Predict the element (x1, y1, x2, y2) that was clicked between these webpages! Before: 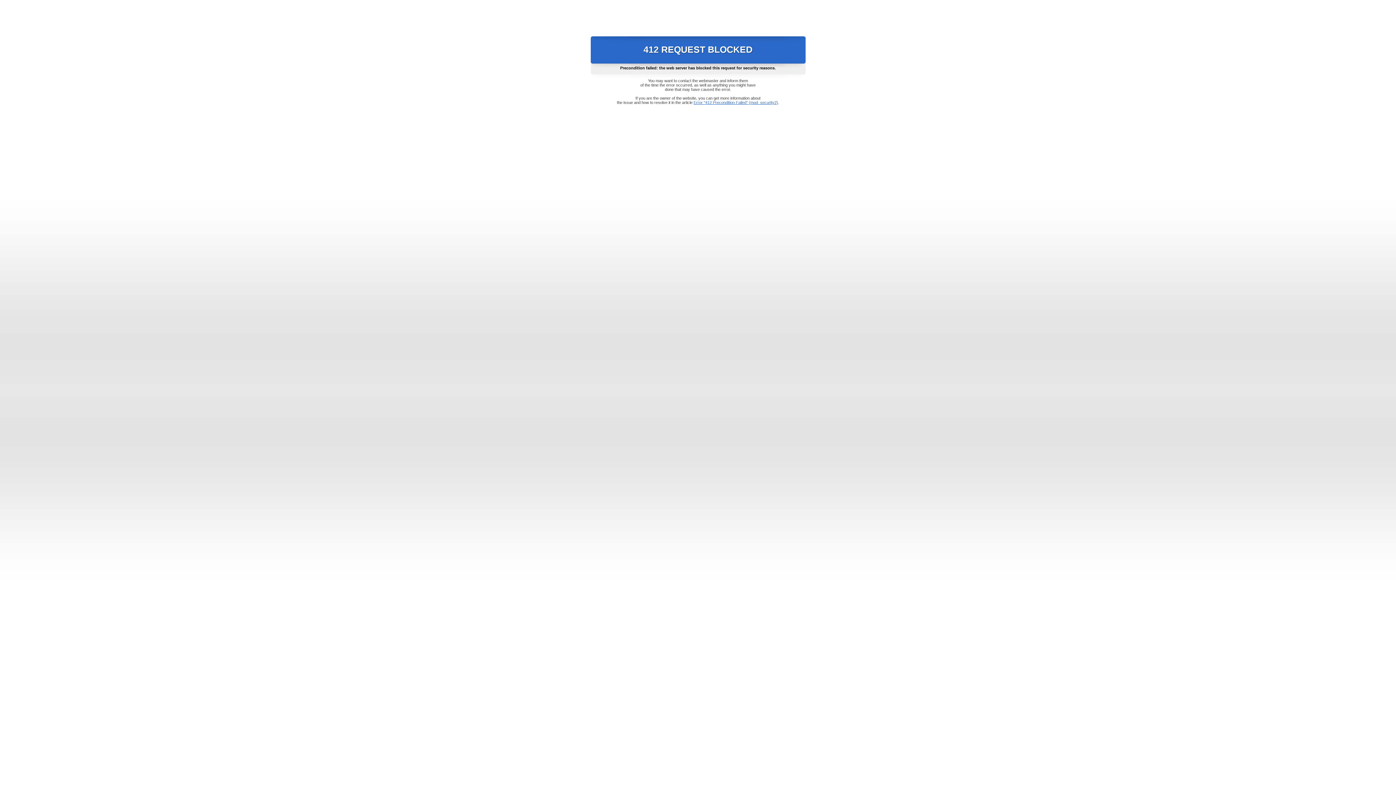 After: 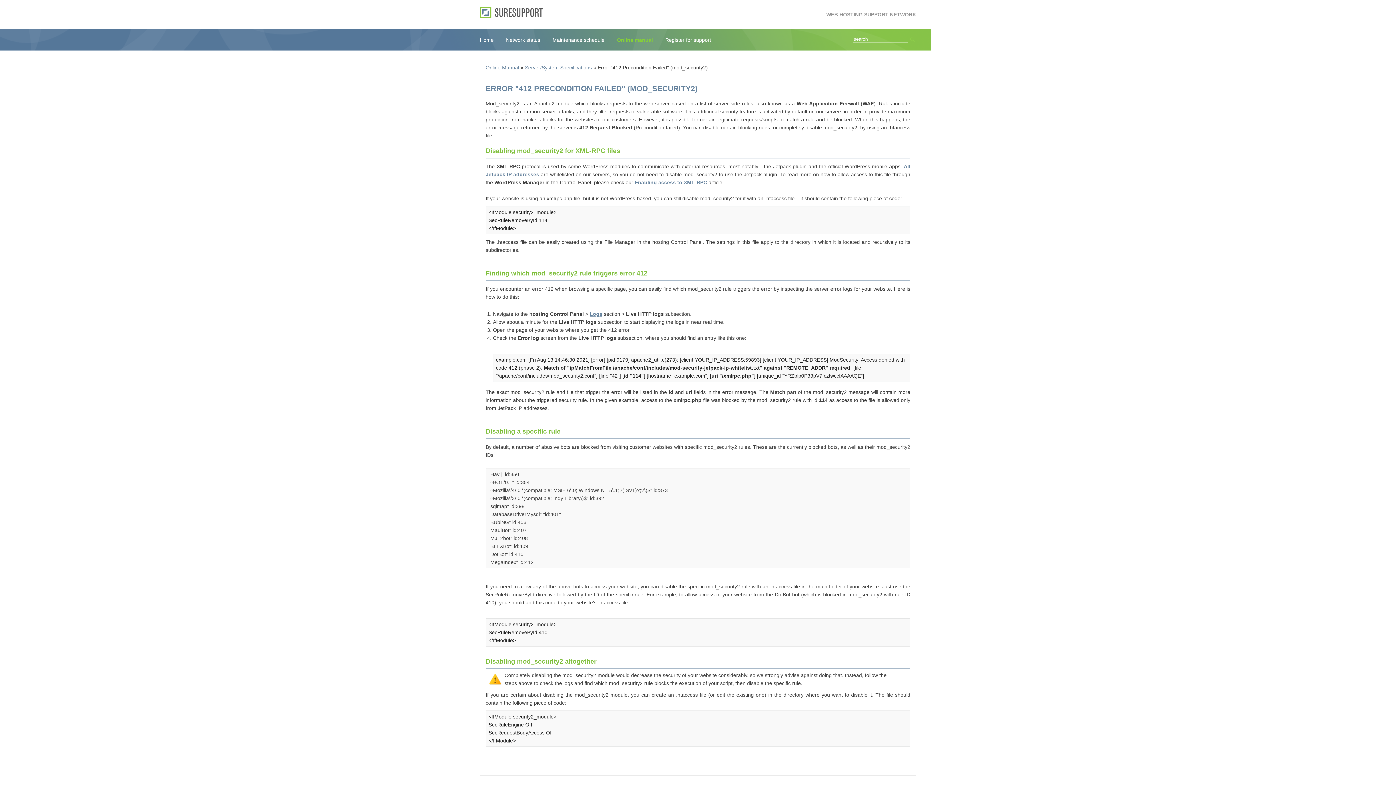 Action: label: Error "412 Precondition Failed" (mod_security2) bbox: (693, 100, 778, 104)